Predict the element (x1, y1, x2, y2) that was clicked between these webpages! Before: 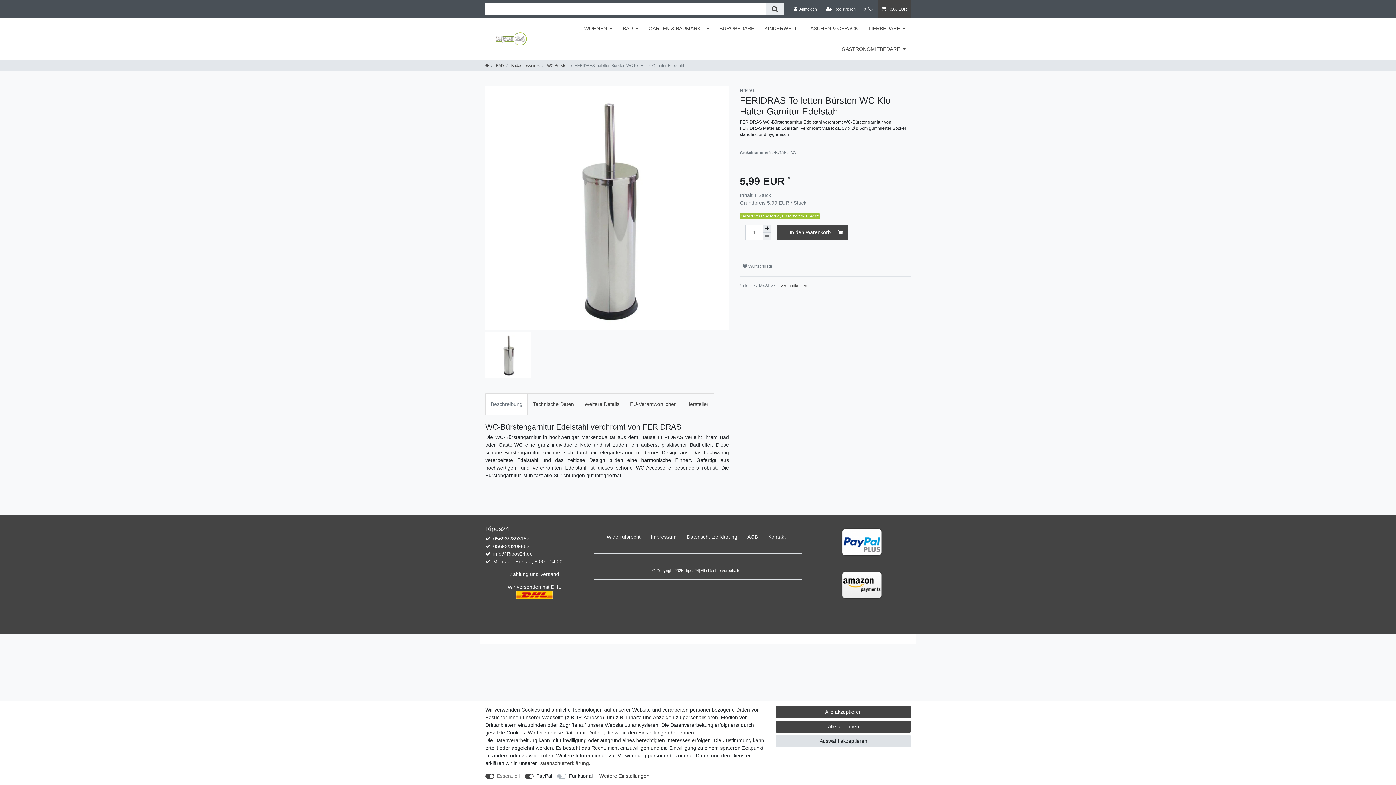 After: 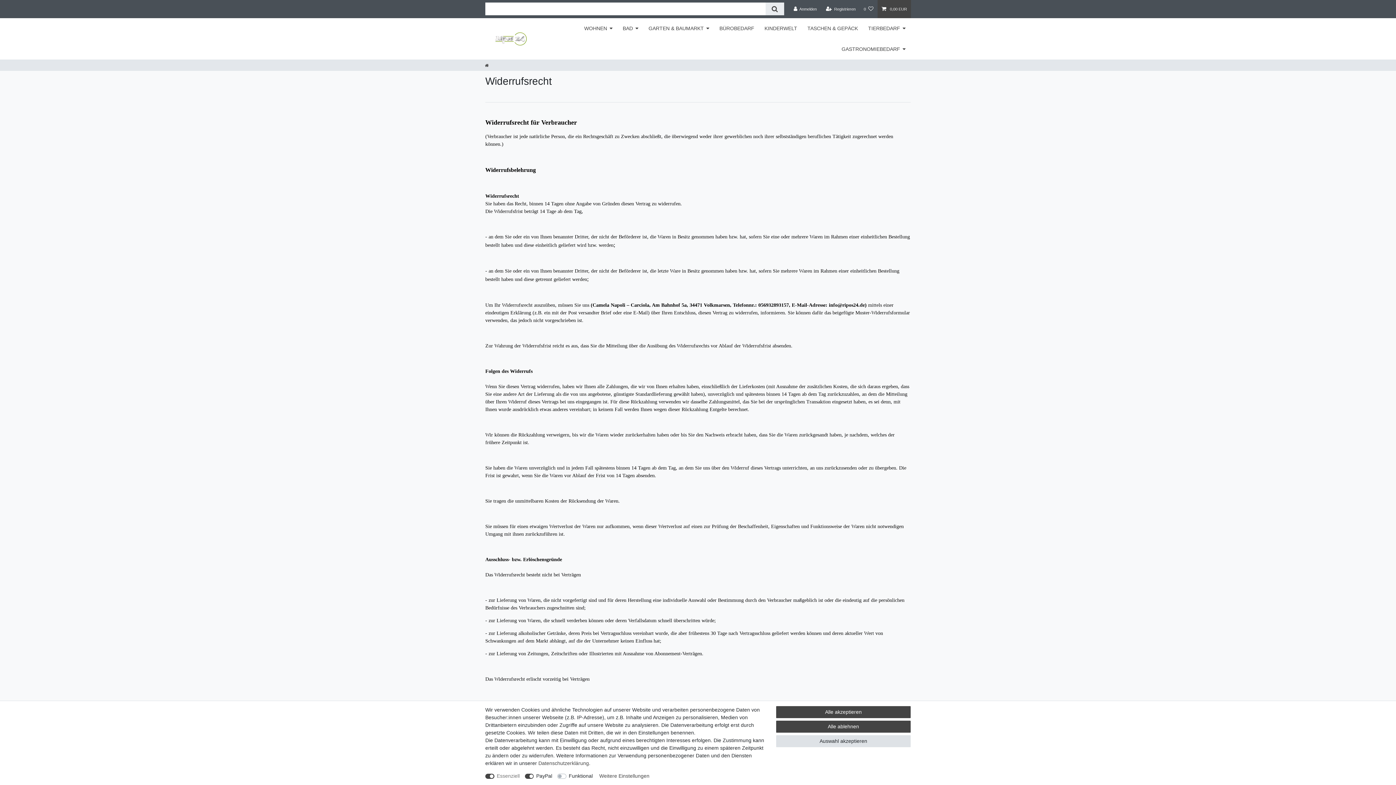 Action: bbox: (604, 525, 643, 548) label: Widerrufs­recht